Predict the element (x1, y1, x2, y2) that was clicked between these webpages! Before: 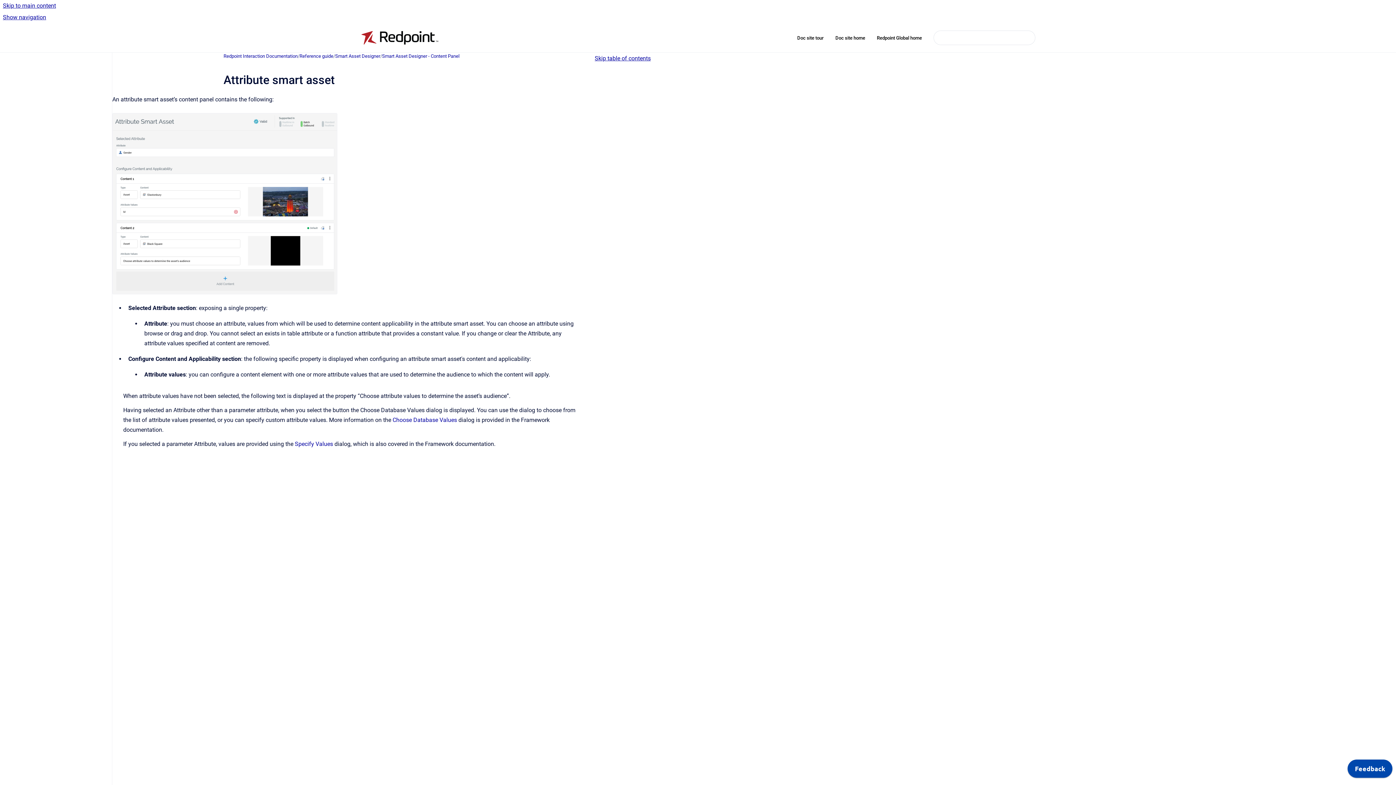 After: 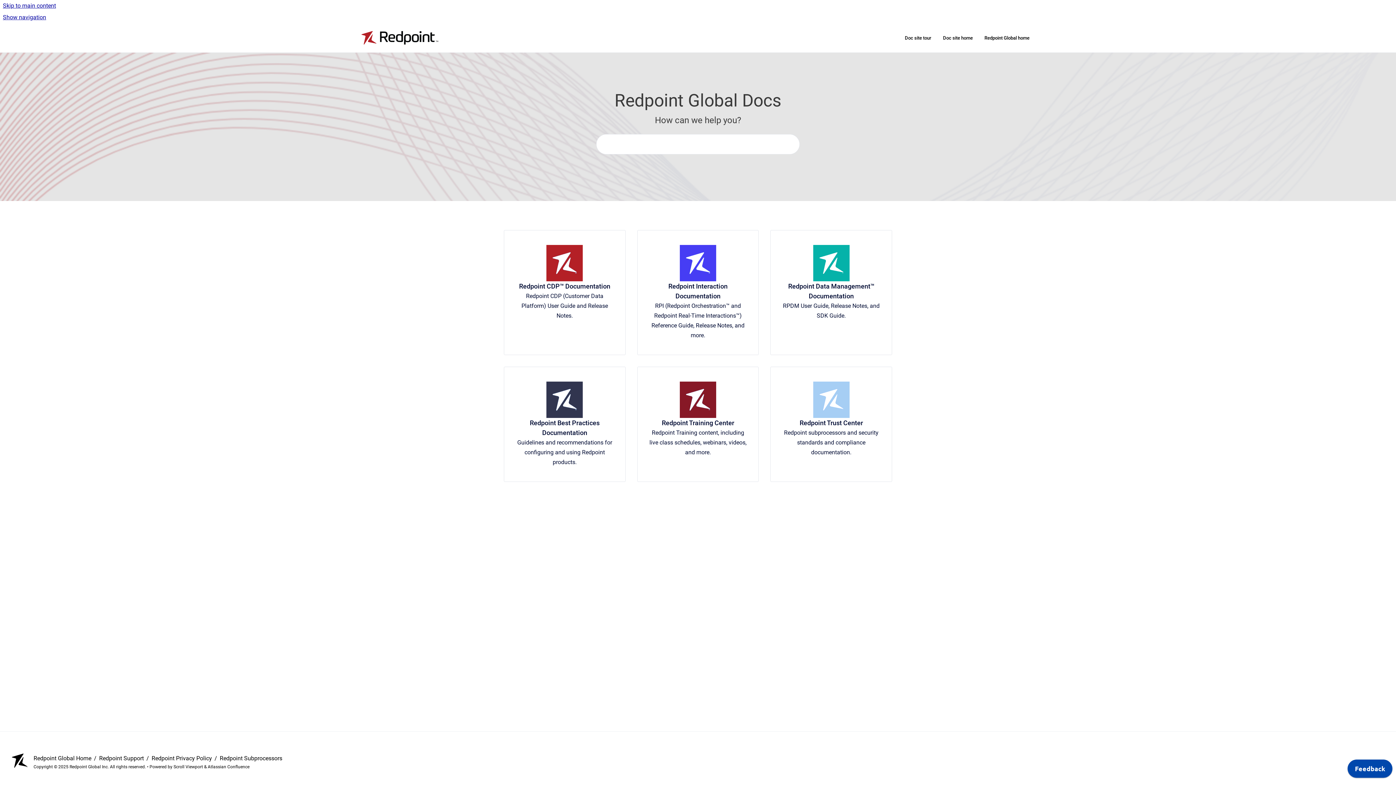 Action: label: Doc site home bbox: (829, 30, 871, 45)